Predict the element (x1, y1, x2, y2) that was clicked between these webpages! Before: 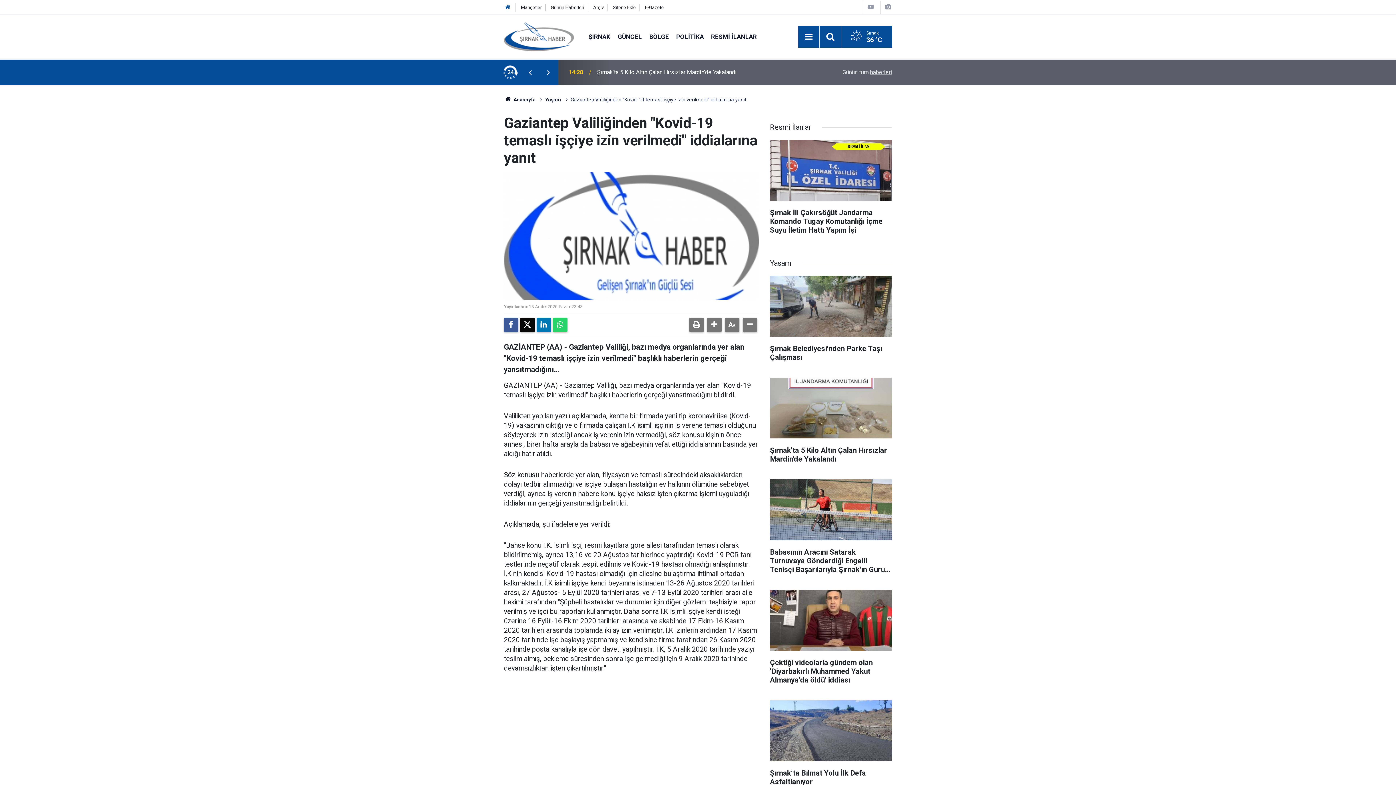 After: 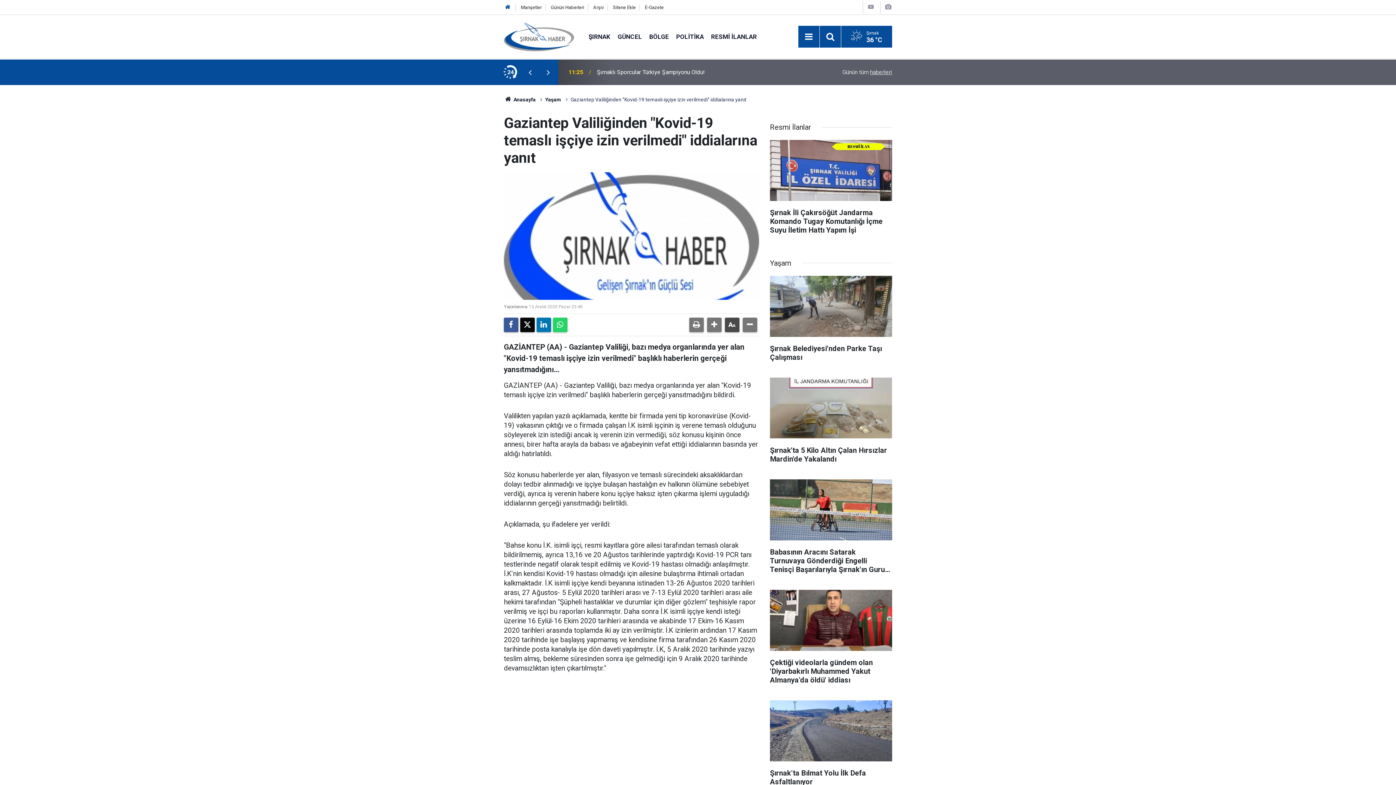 Action: bbox: (725, 317, 739, 332)